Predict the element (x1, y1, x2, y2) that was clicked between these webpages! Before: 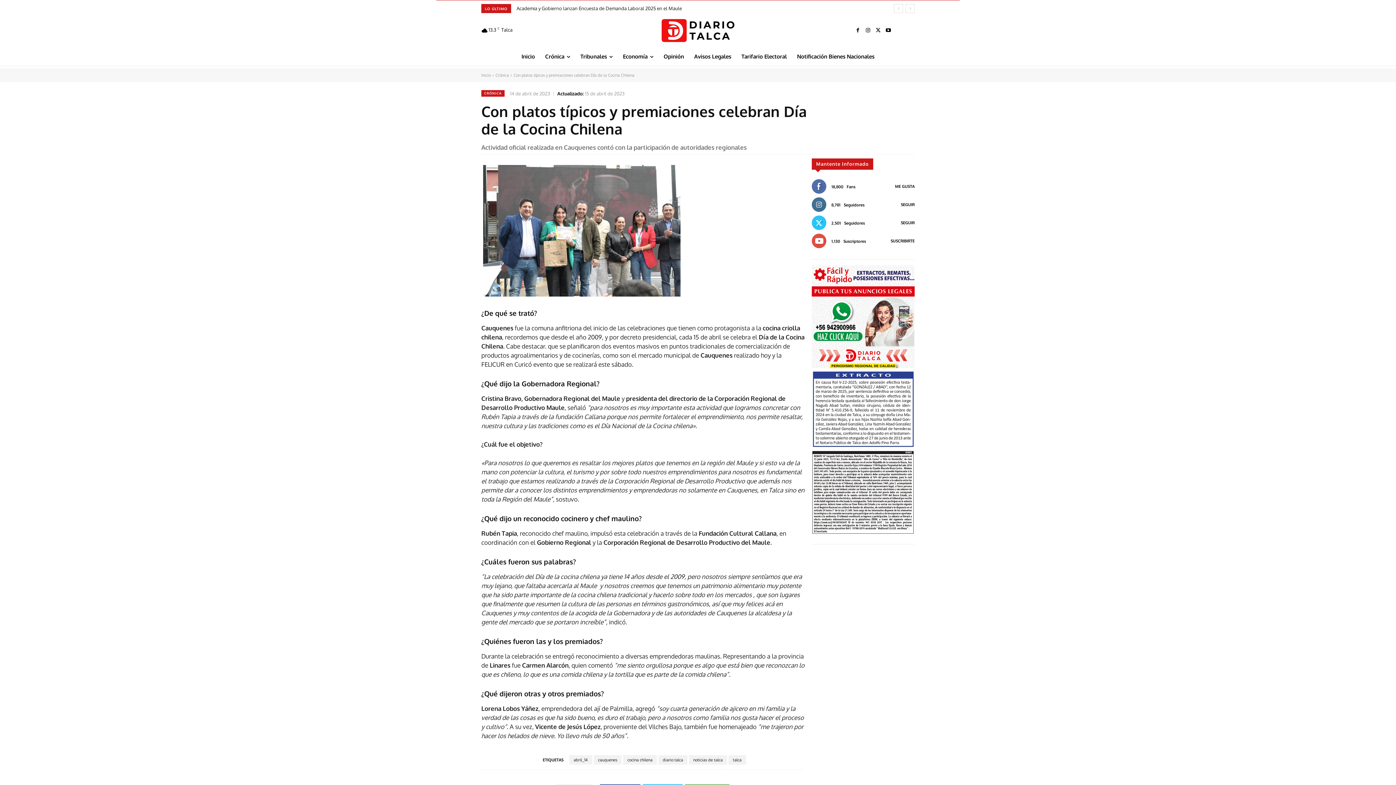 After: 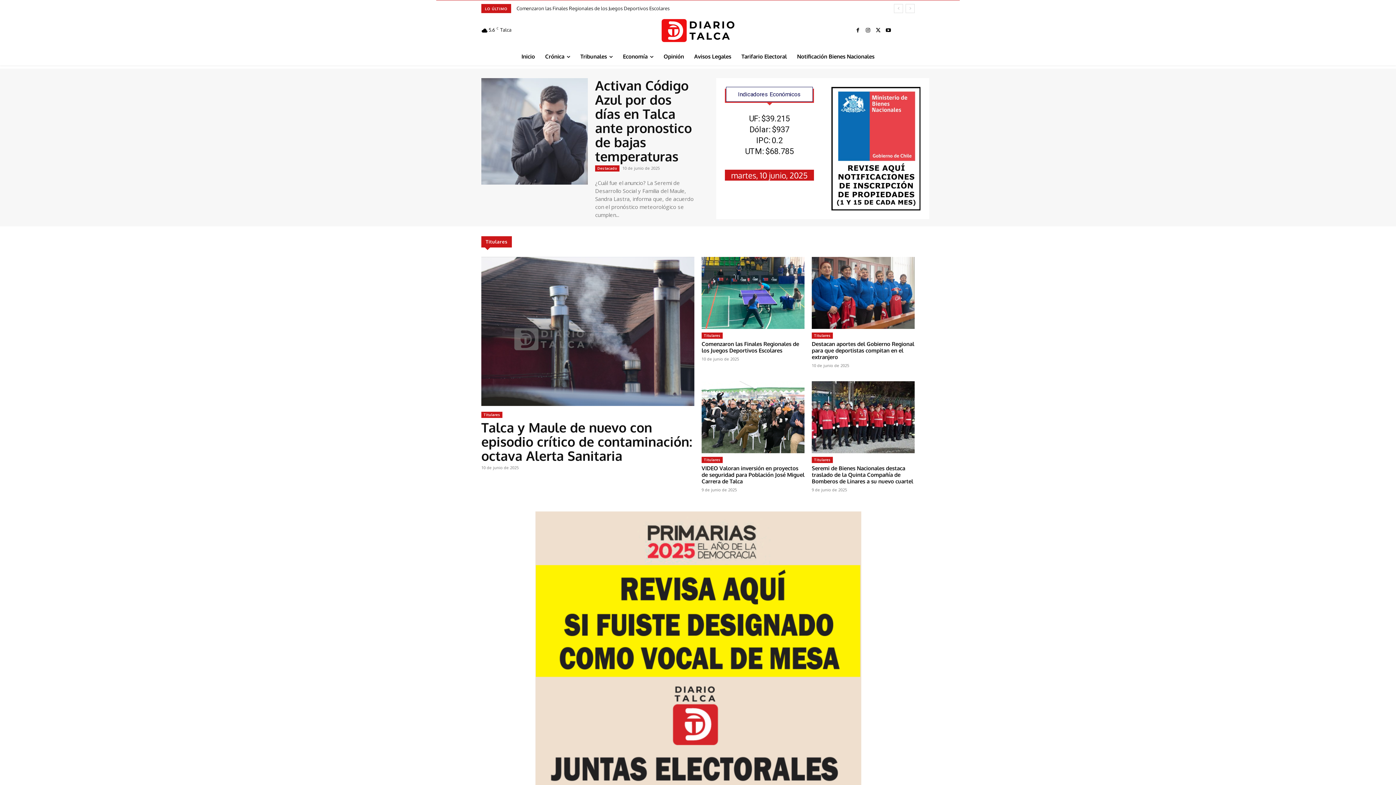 Action: bbox: (591, 16, 804, 44)